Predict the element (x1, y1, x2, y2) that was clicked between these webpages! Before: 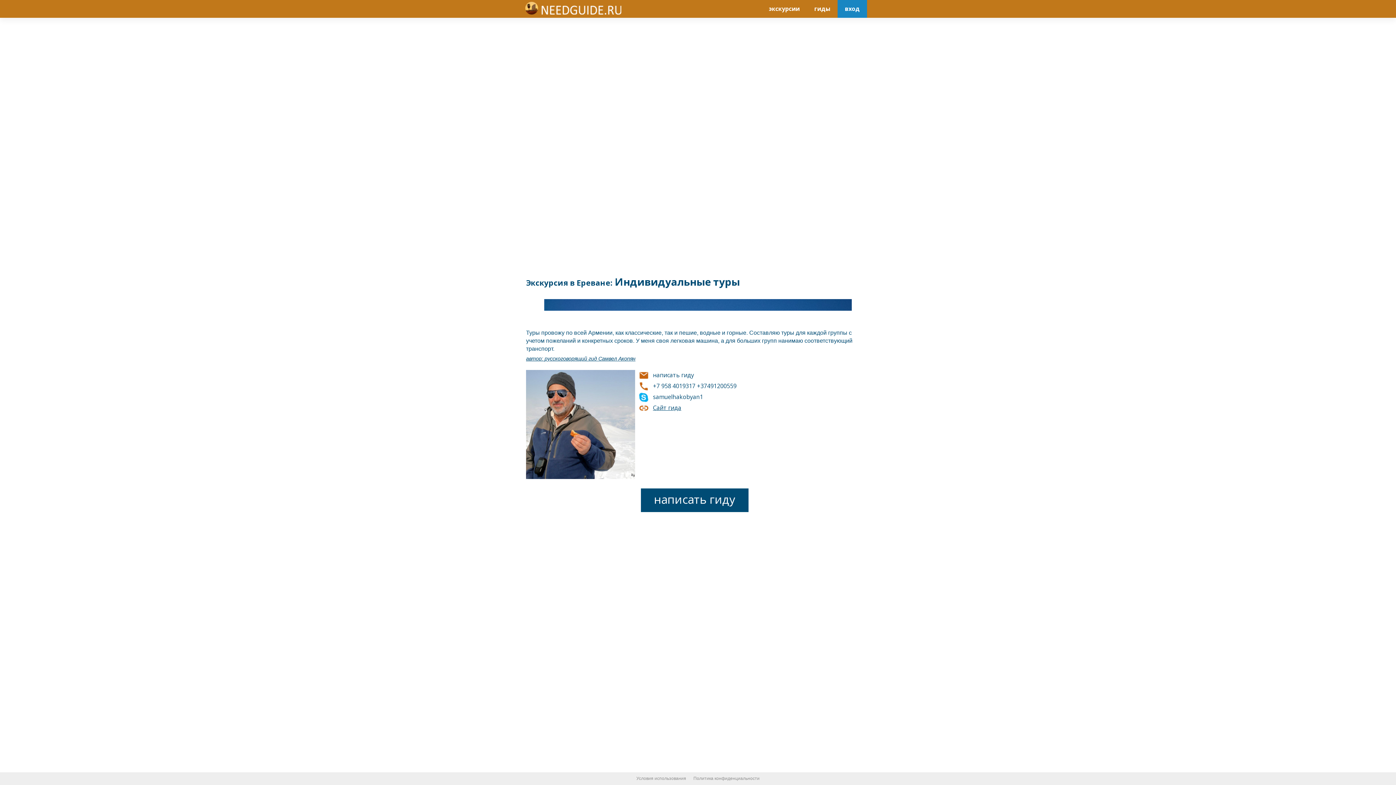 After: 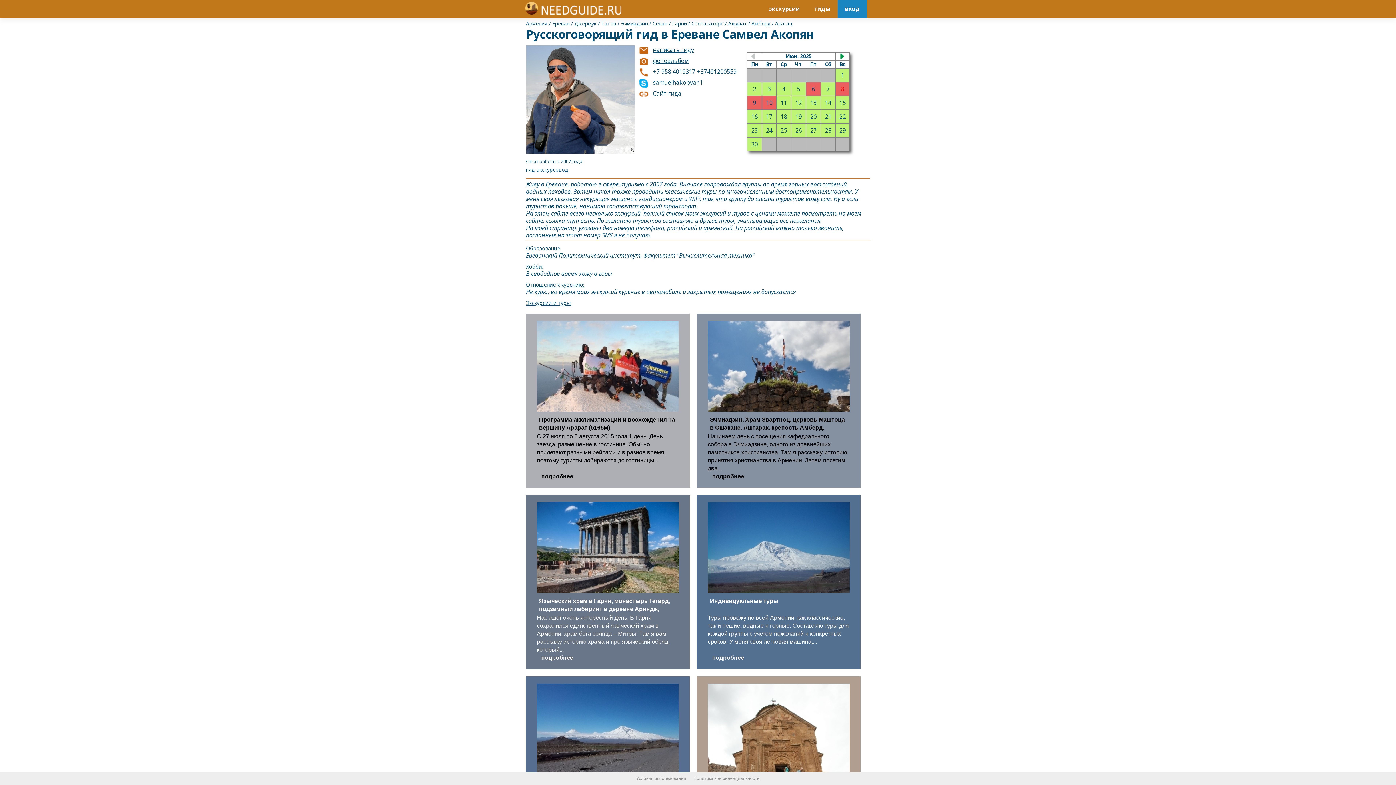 Action: bbox: (544, 356, 635, 361) label: русскоговорящий гид Самвел Акопян